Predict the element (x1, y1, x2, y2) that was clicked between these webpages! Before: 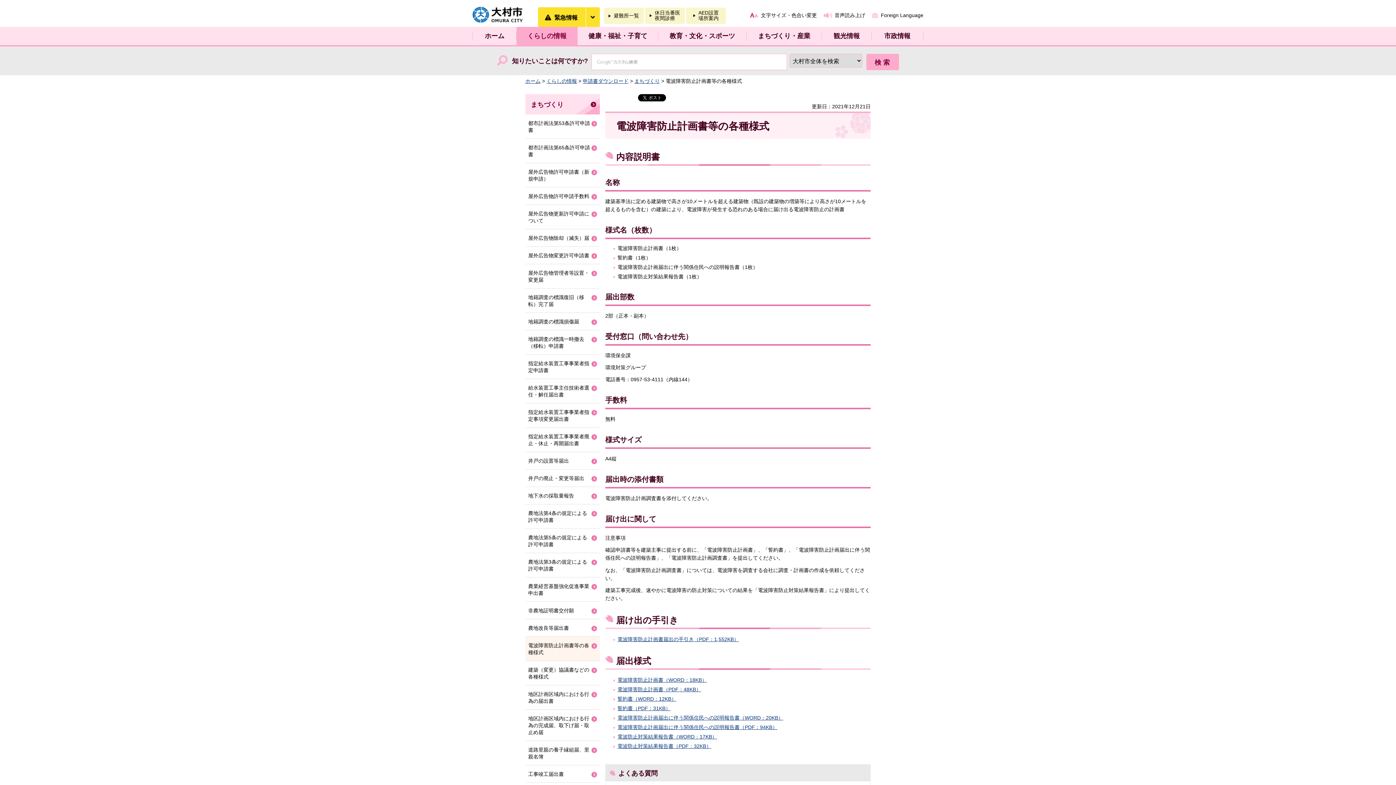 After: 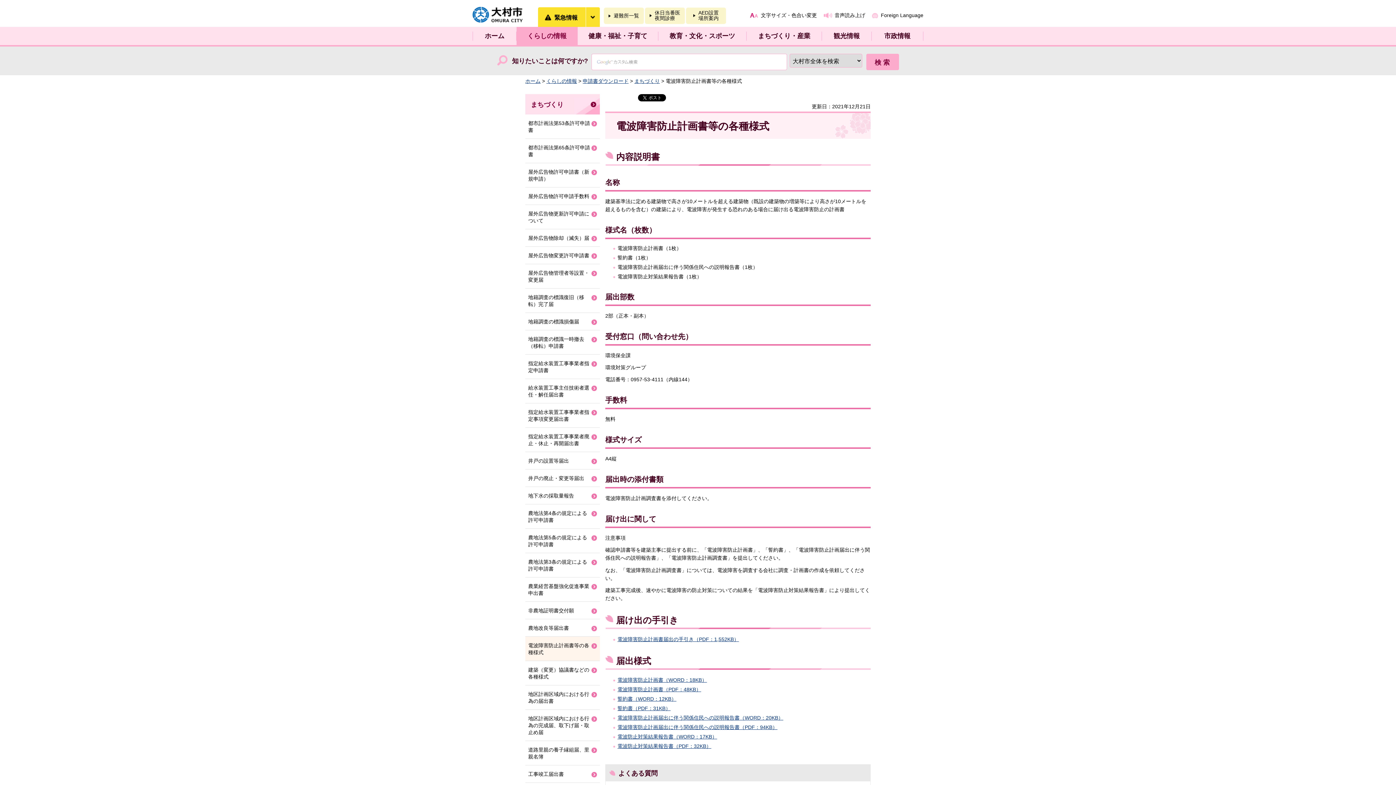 Action: bbox: (525, 637, 600, 661) label: 電波障害防止計画書等の各種様式